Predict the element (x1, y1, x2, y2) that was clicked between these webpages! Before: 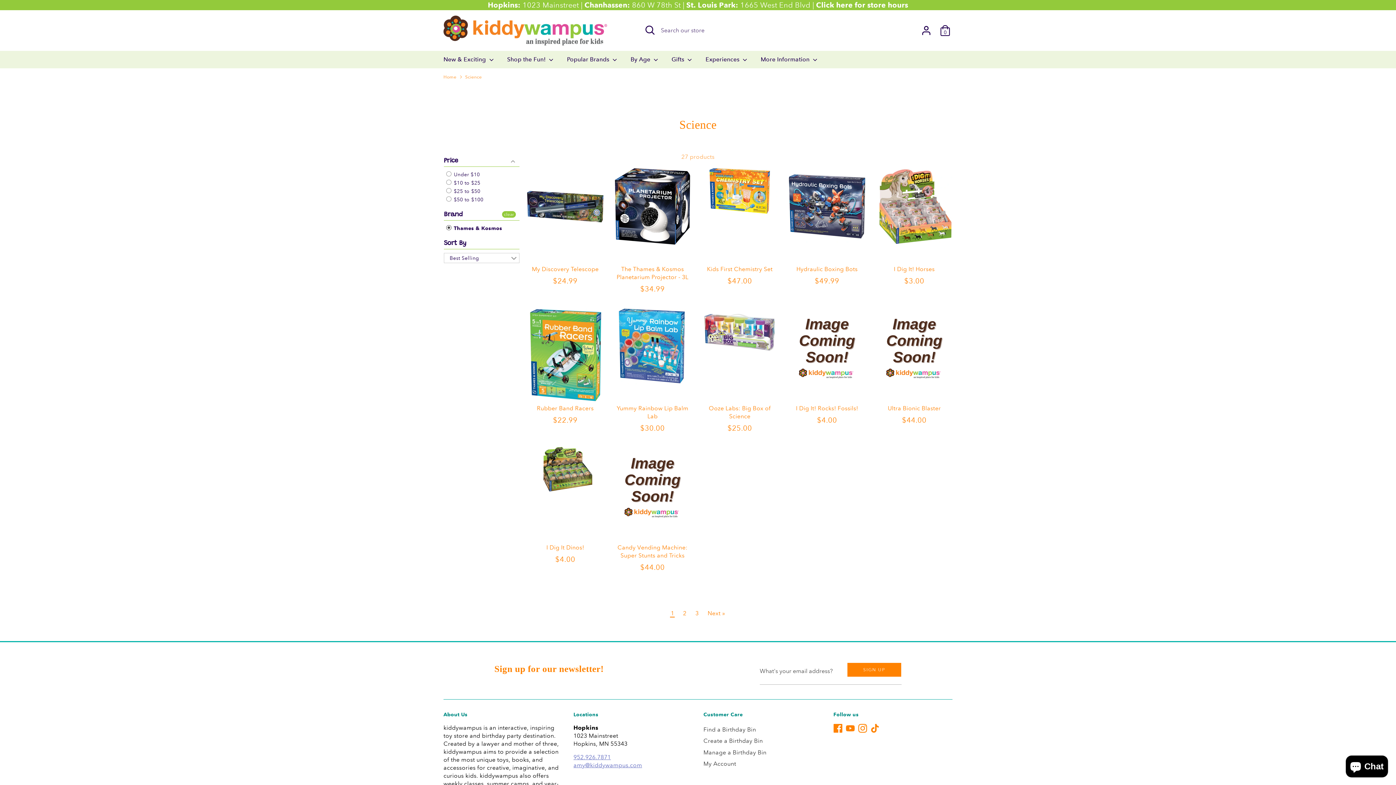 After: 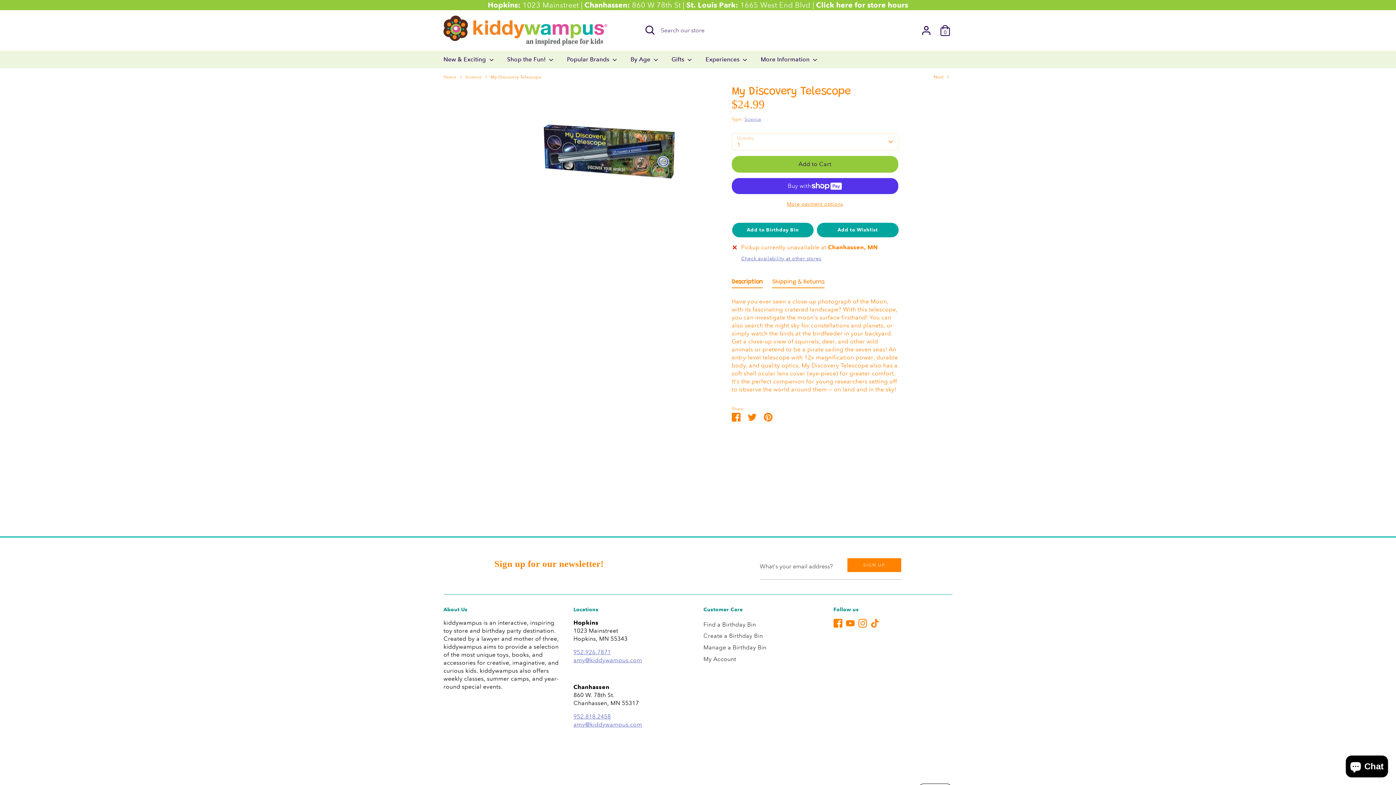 Action: bbox: (527, 168, 603, 244)